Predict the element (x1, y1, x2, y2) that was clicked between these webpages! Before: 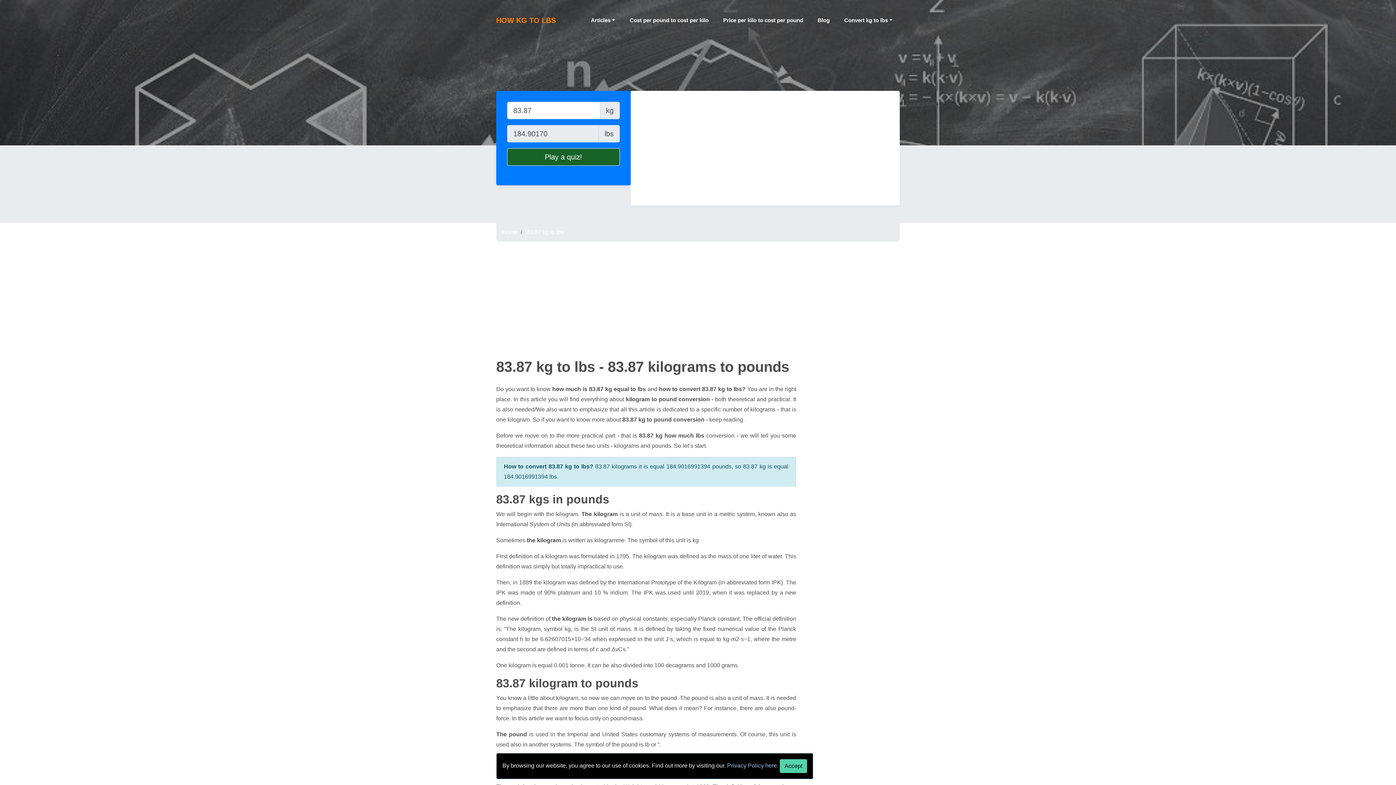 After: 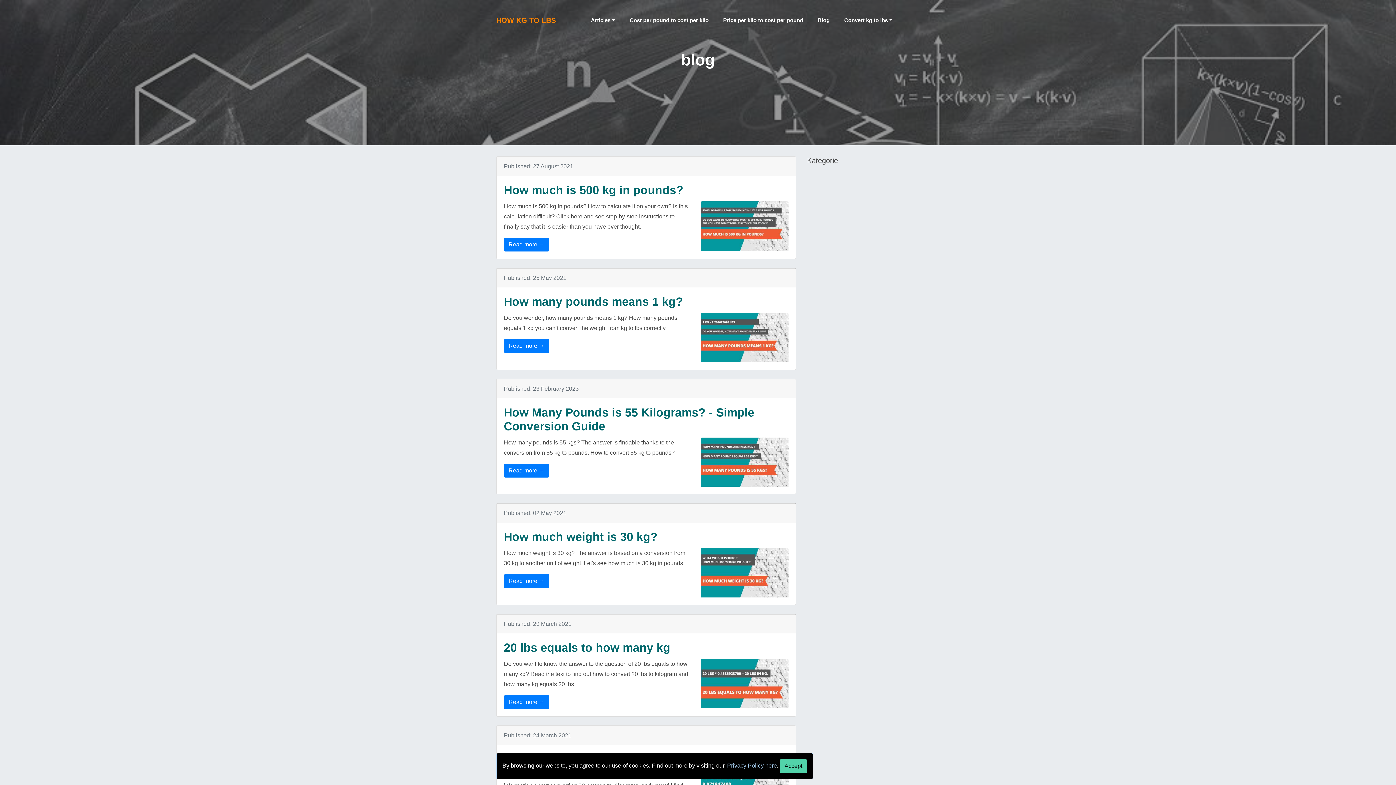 Action: bbox: (810, 10, 837, 30) label: Blog